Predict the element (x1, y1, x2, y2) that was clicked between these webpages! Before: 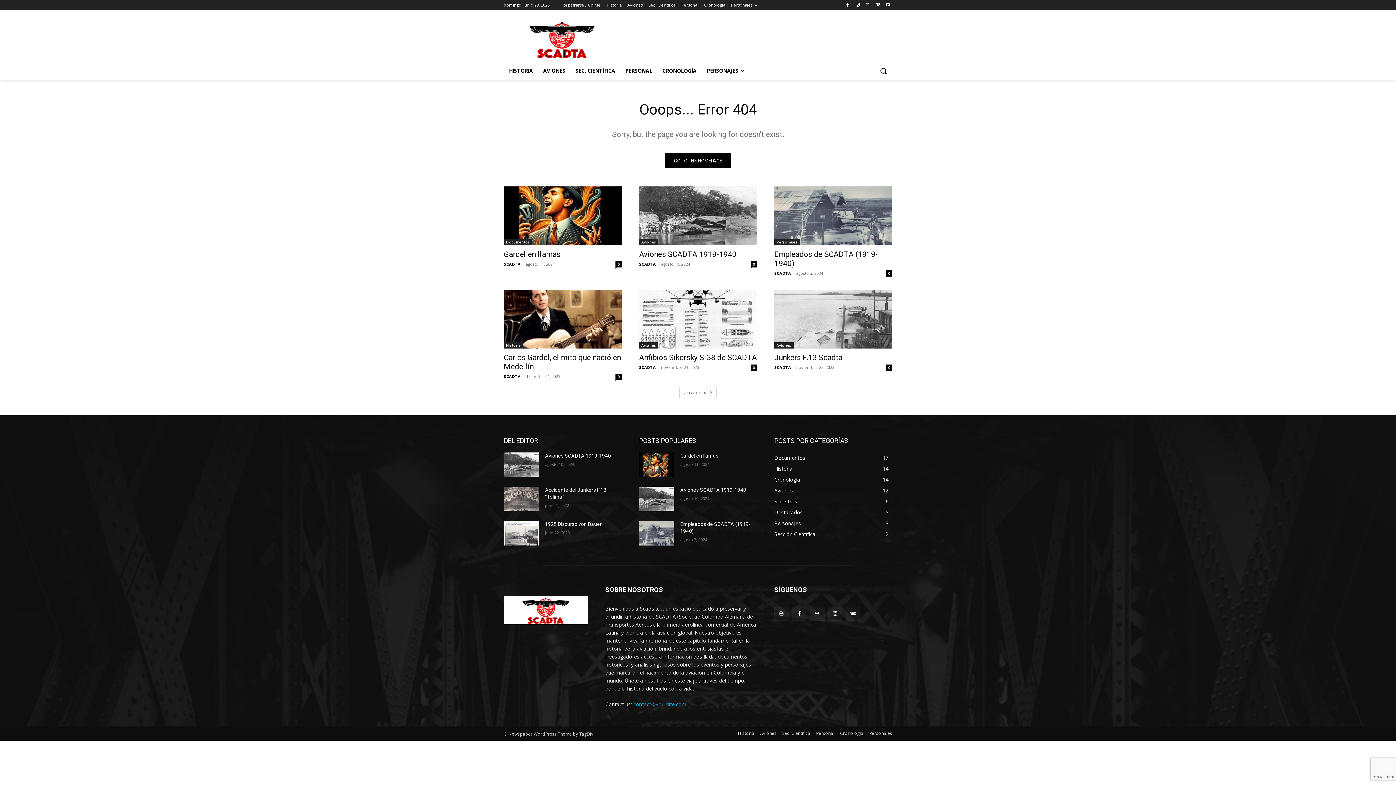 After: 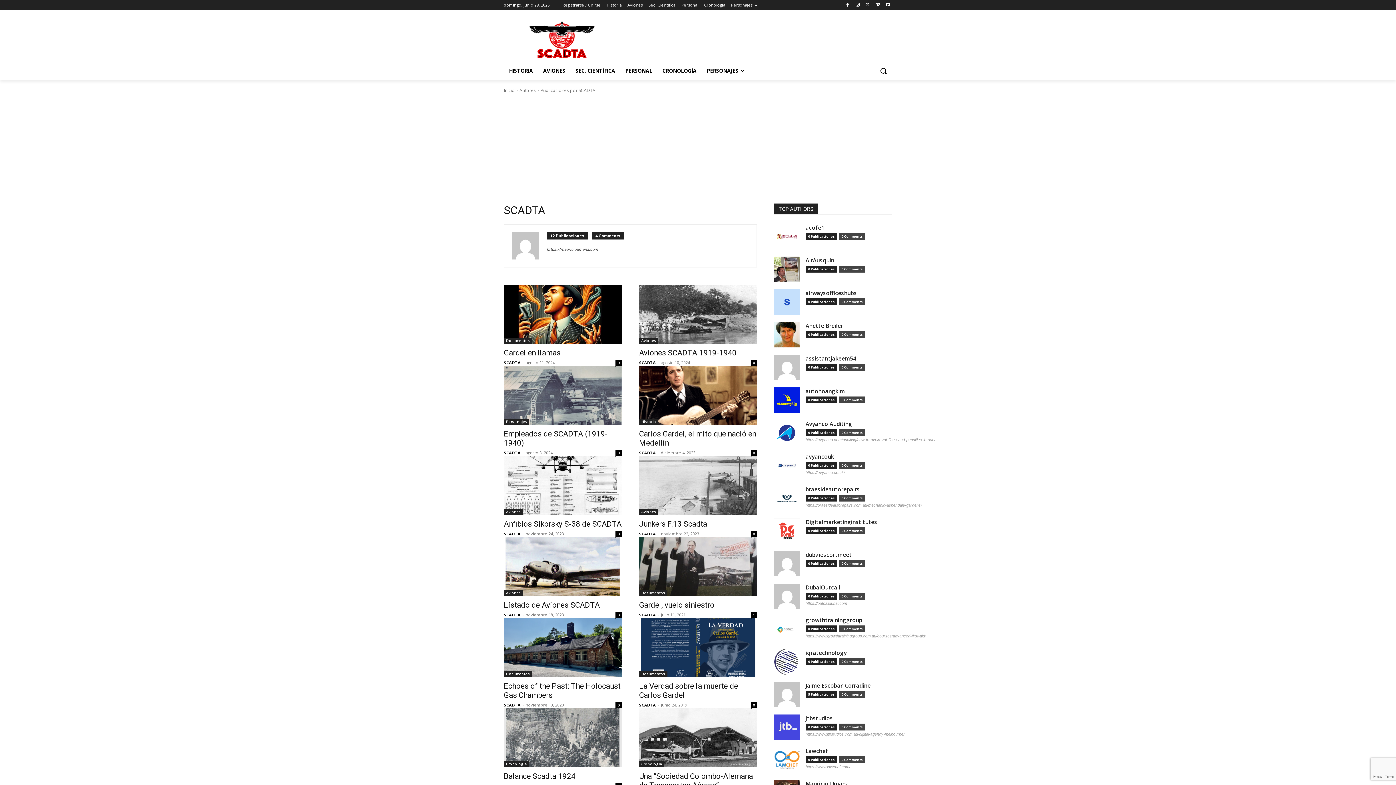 Action: label: SCADTA bbox: (504, 261, 520, 266)